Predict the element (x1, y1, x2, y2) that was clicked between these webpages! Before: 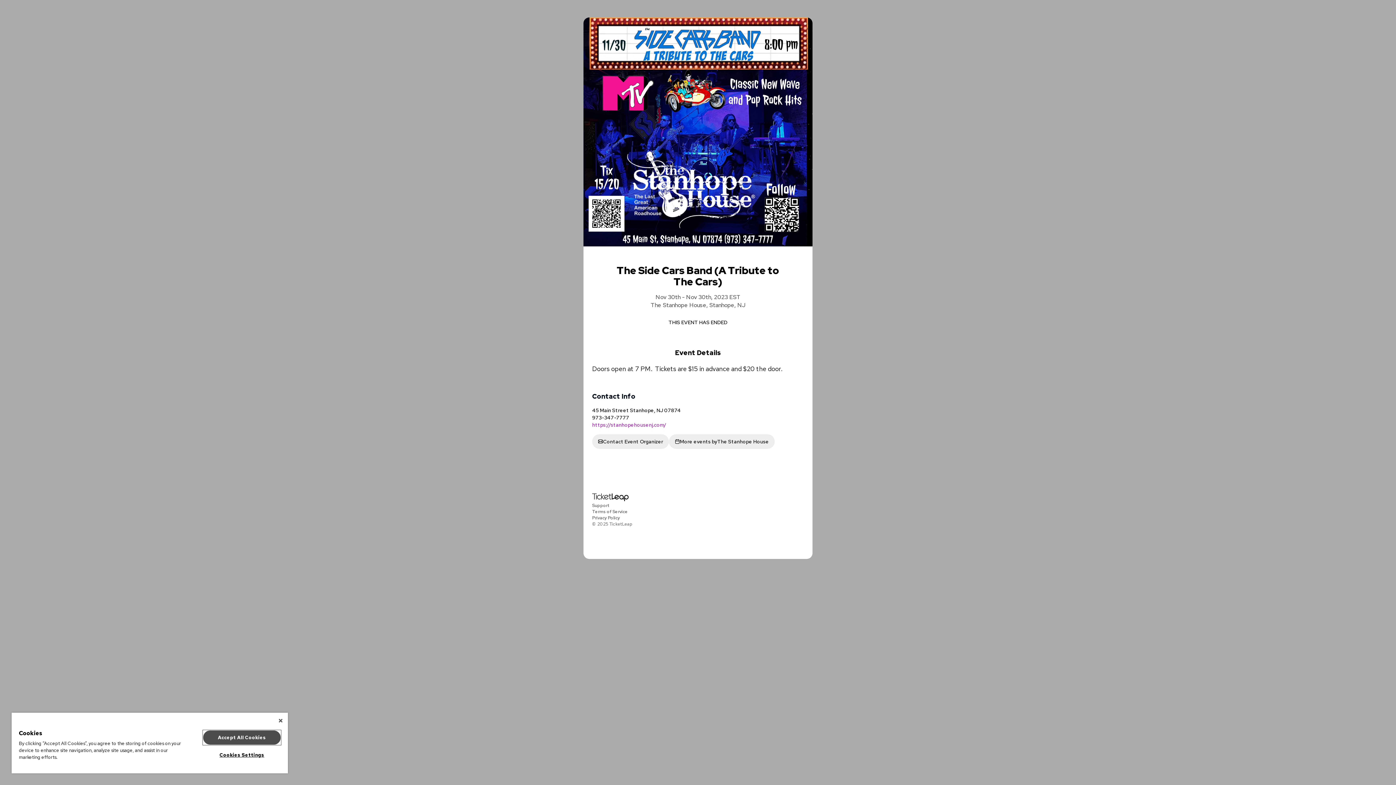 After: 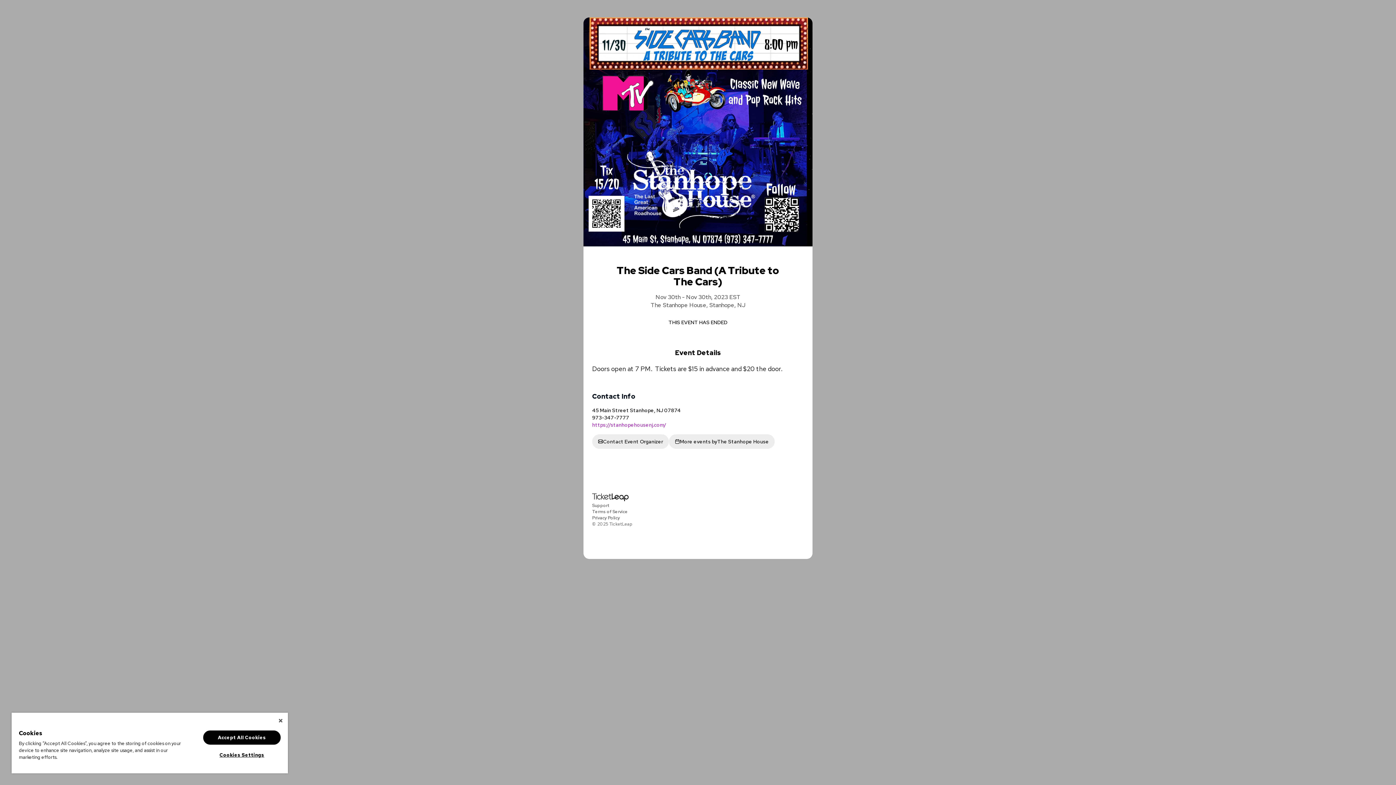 Action: label: Privacy Policy bbox: (592, 515, 620, 520)